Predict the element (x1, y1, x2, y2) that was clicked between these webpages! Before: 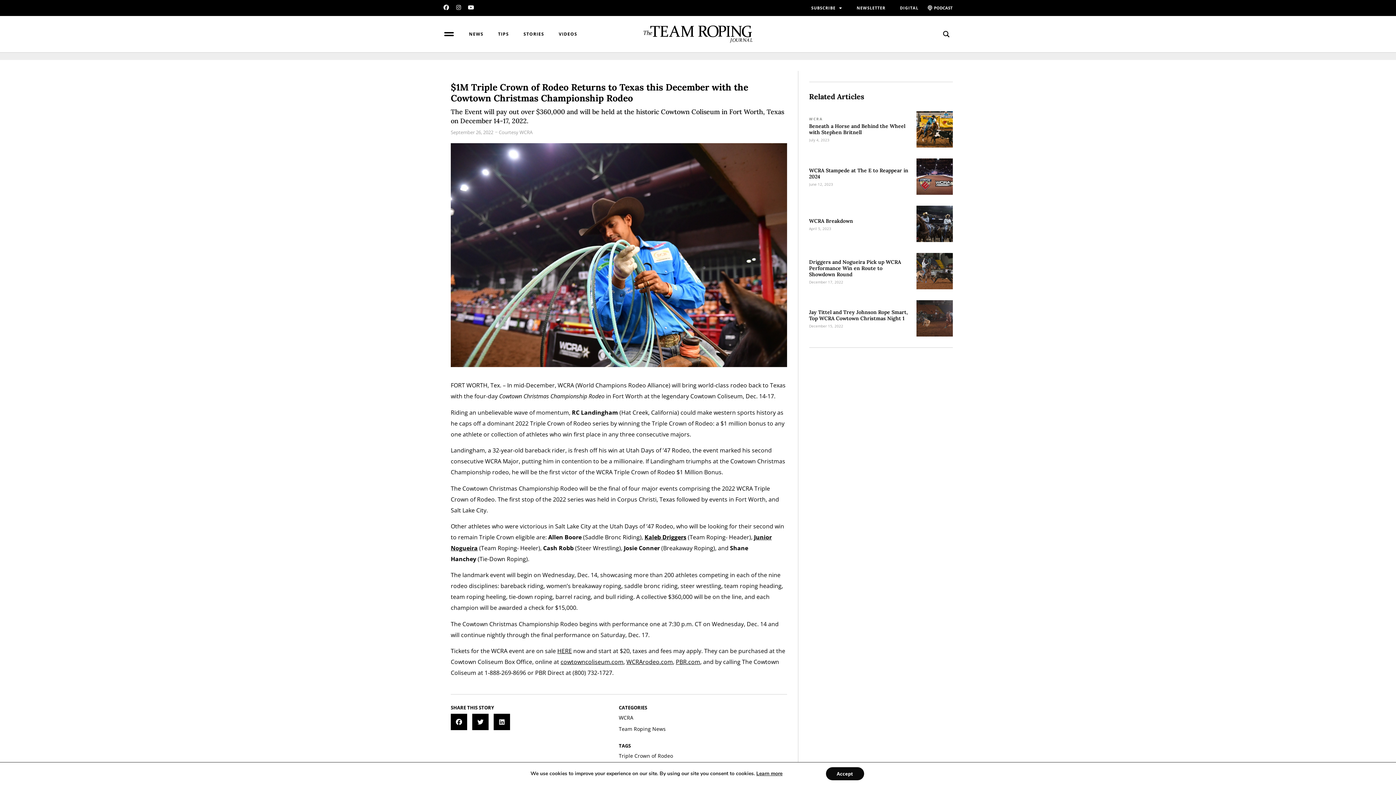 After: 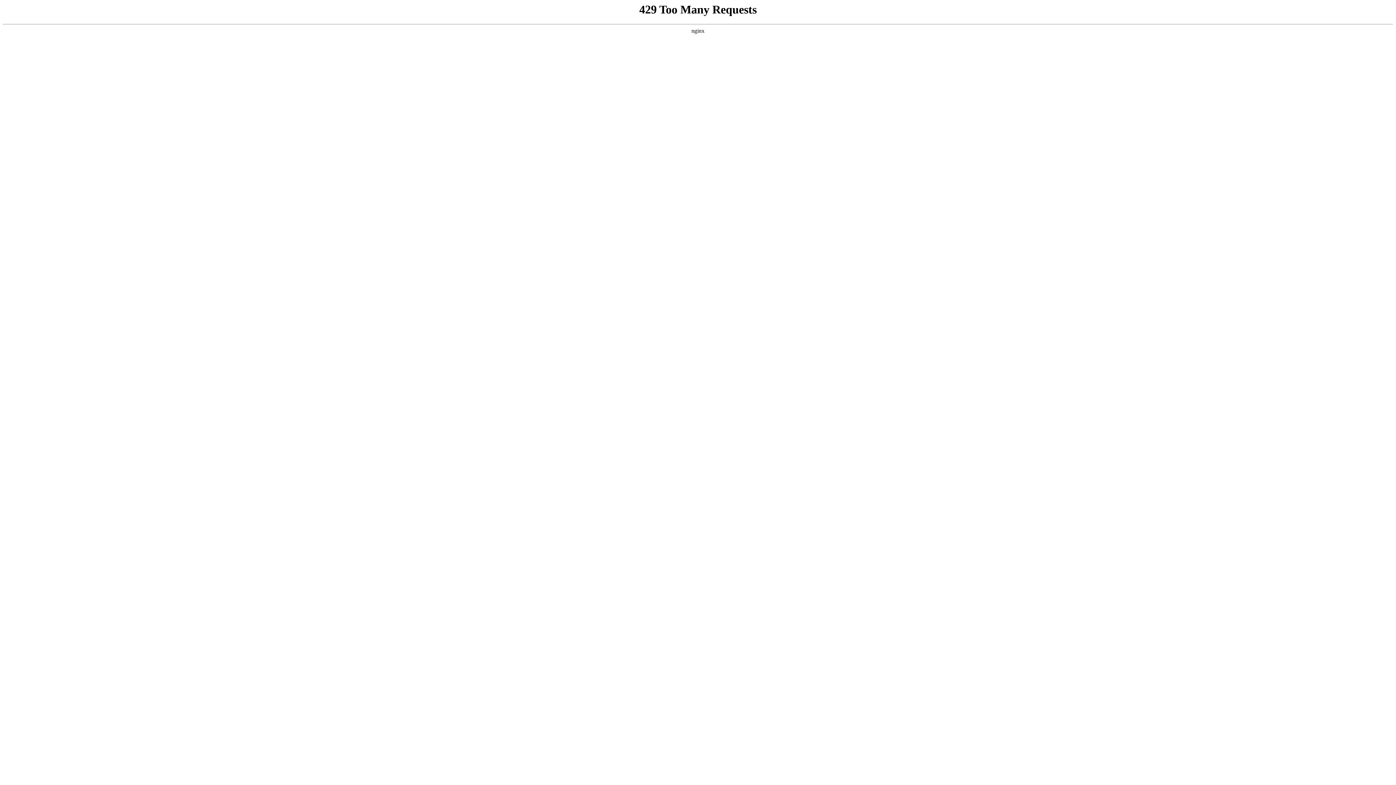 Action: label: NEWSLETTER bbox: (856, 4, 885, 11)